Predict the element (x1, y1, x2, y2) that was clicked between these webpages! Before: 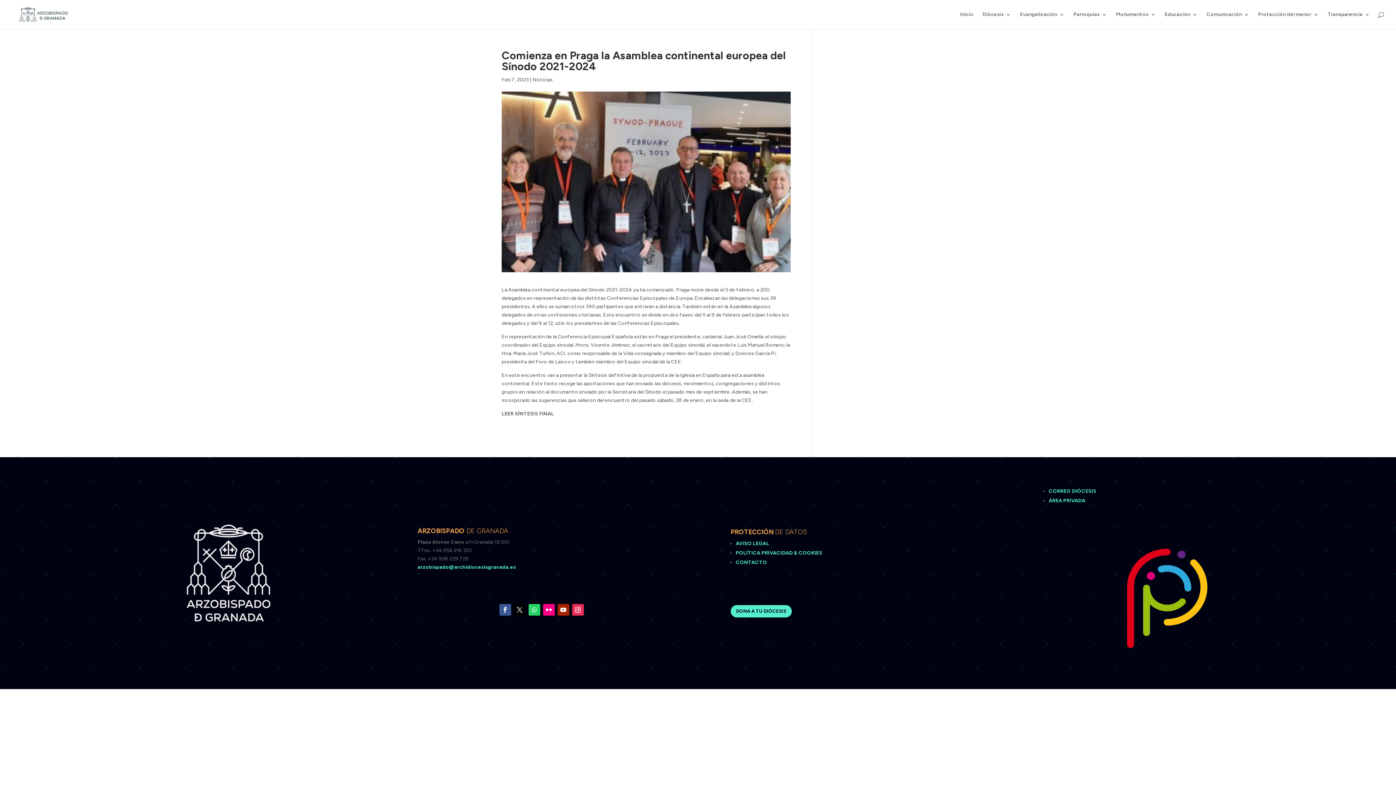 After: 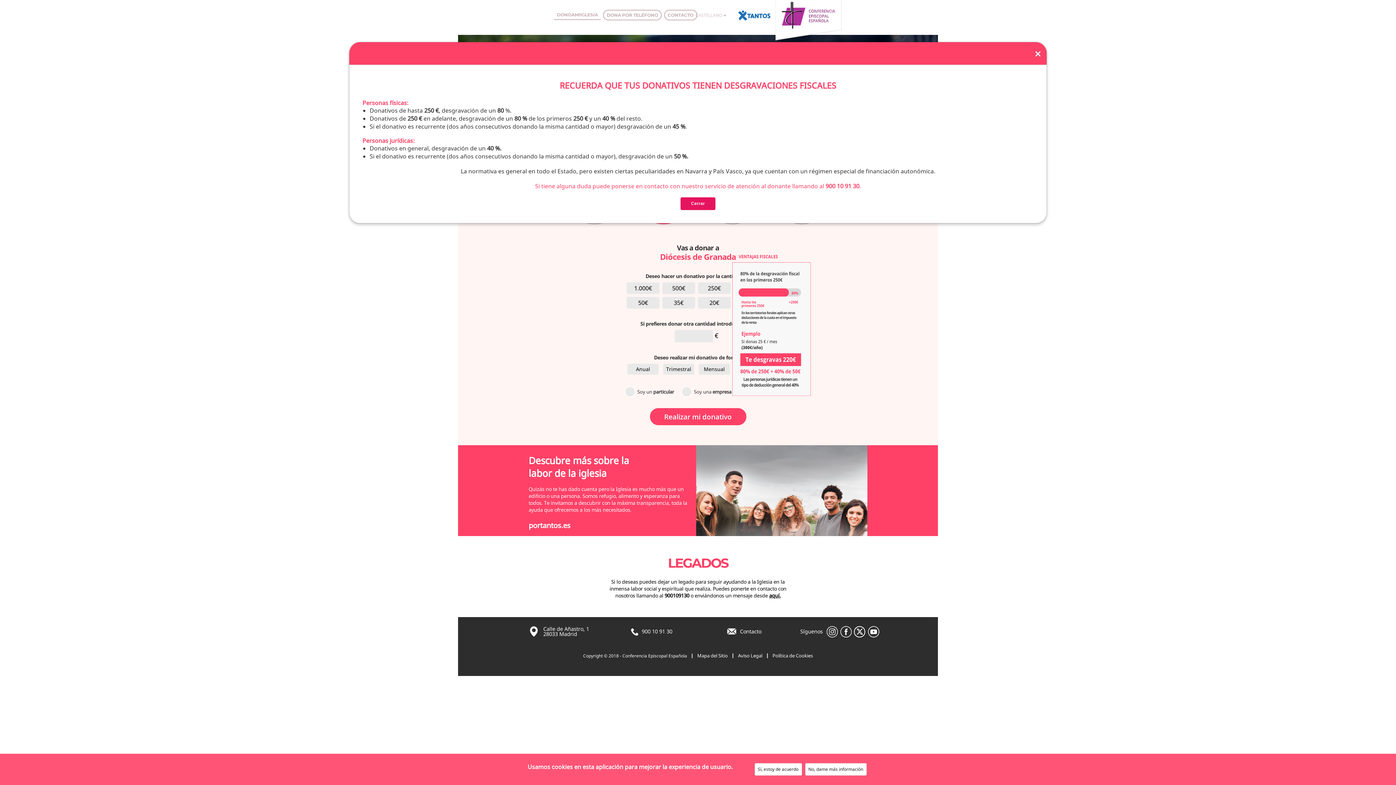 Action: label: DONA A TU DIÓCESIS bbox: (730, 605, 791, 617)